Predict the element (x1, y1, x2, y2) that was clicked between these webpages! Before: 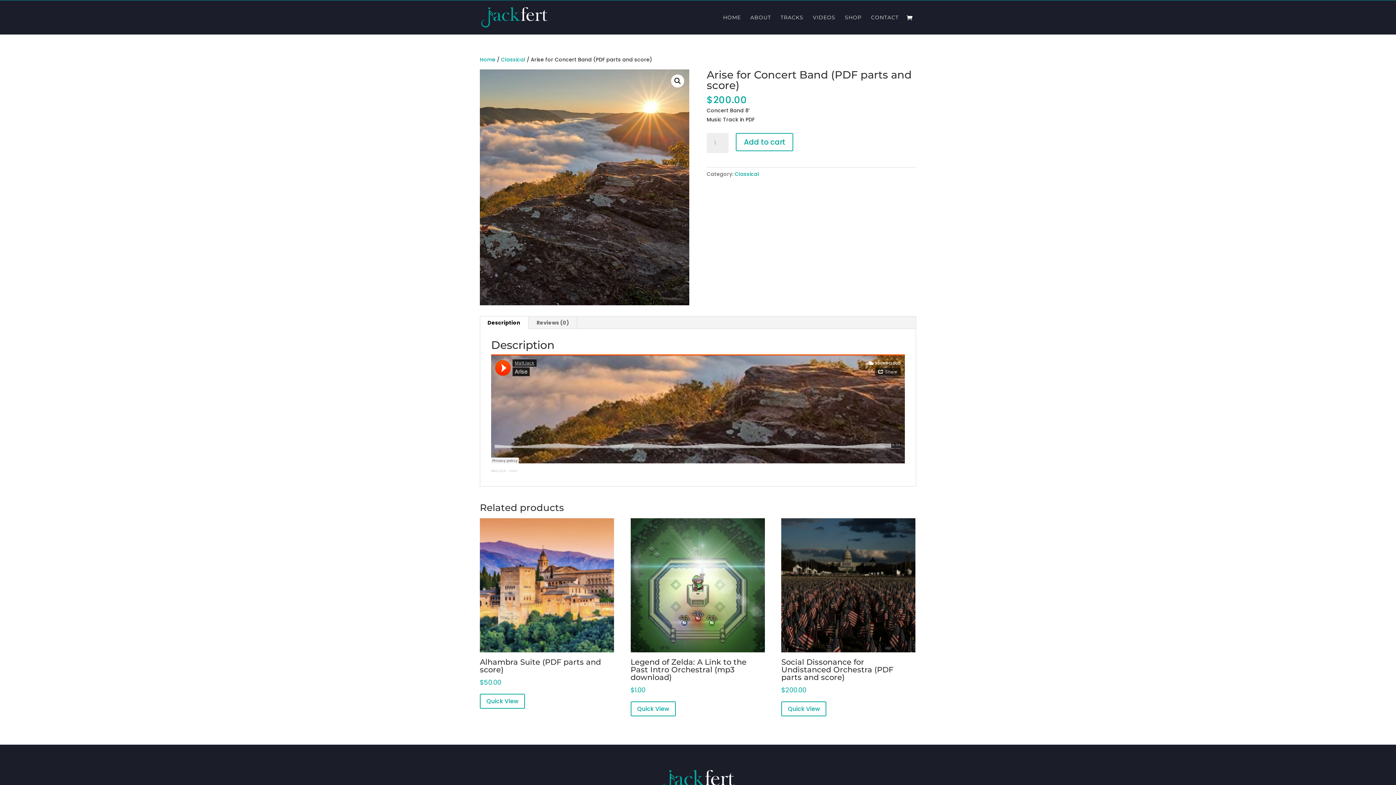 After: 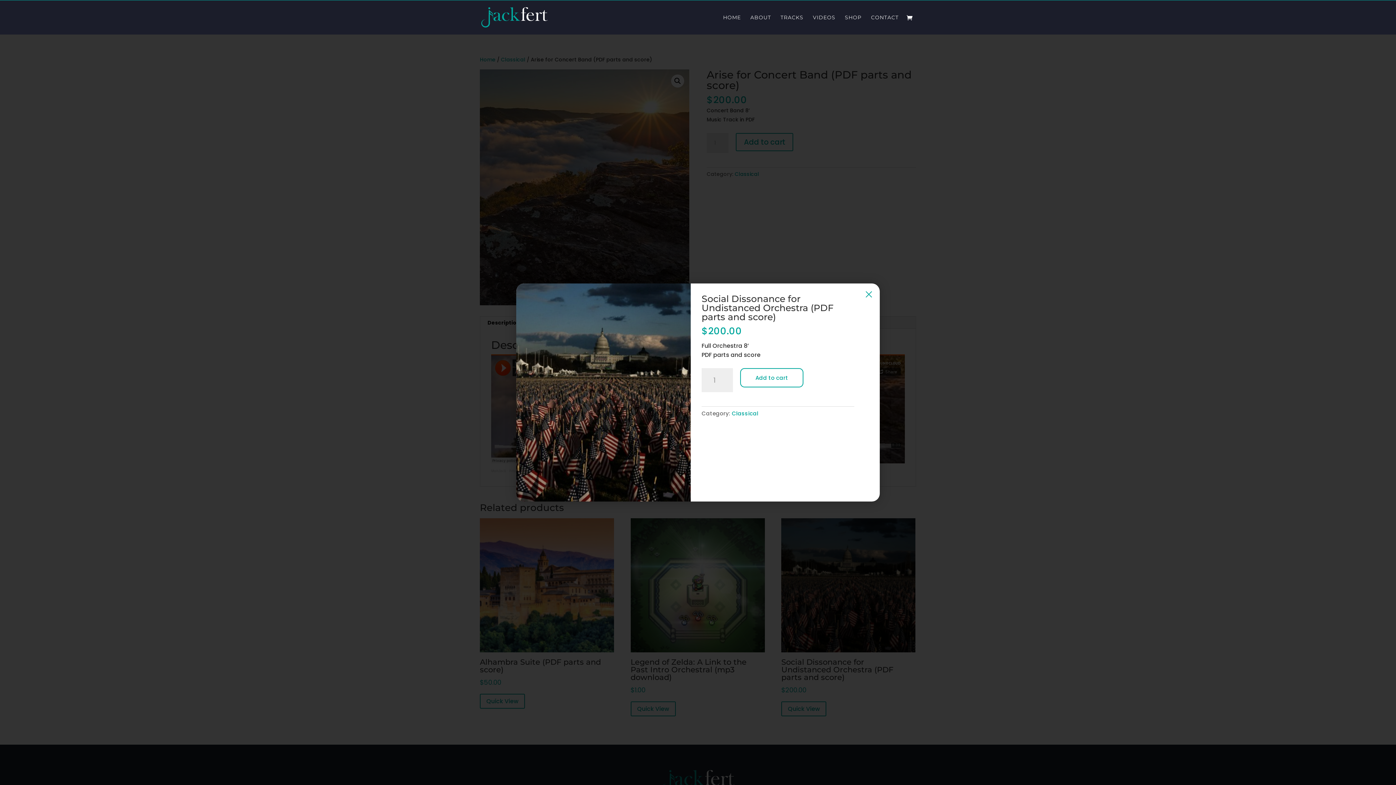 Action: bbox: (781, 701, 826, 716) label: Quick View